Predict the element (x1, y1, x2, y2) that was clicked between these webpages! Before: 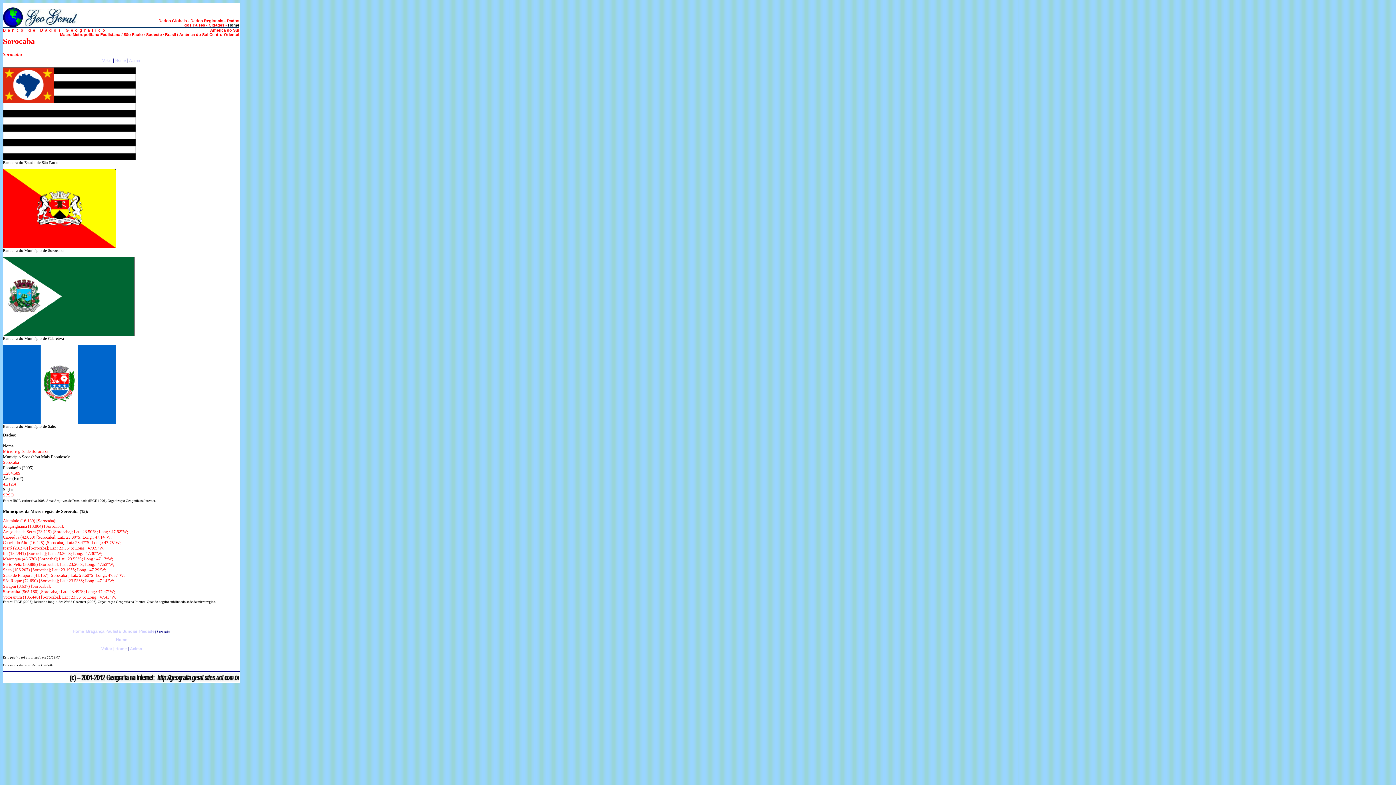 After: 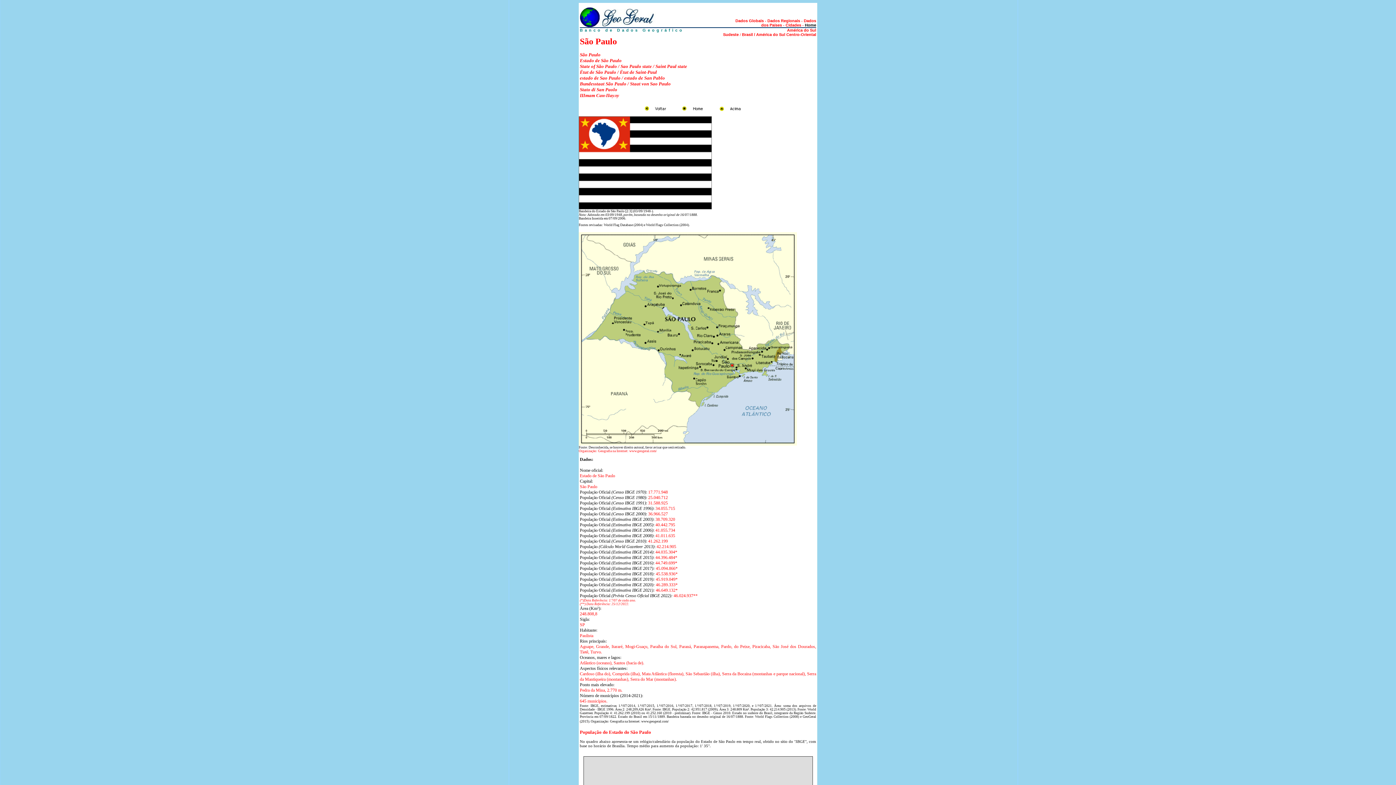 Action: label: São Paulo bbox: (123, 32, 142, 36)